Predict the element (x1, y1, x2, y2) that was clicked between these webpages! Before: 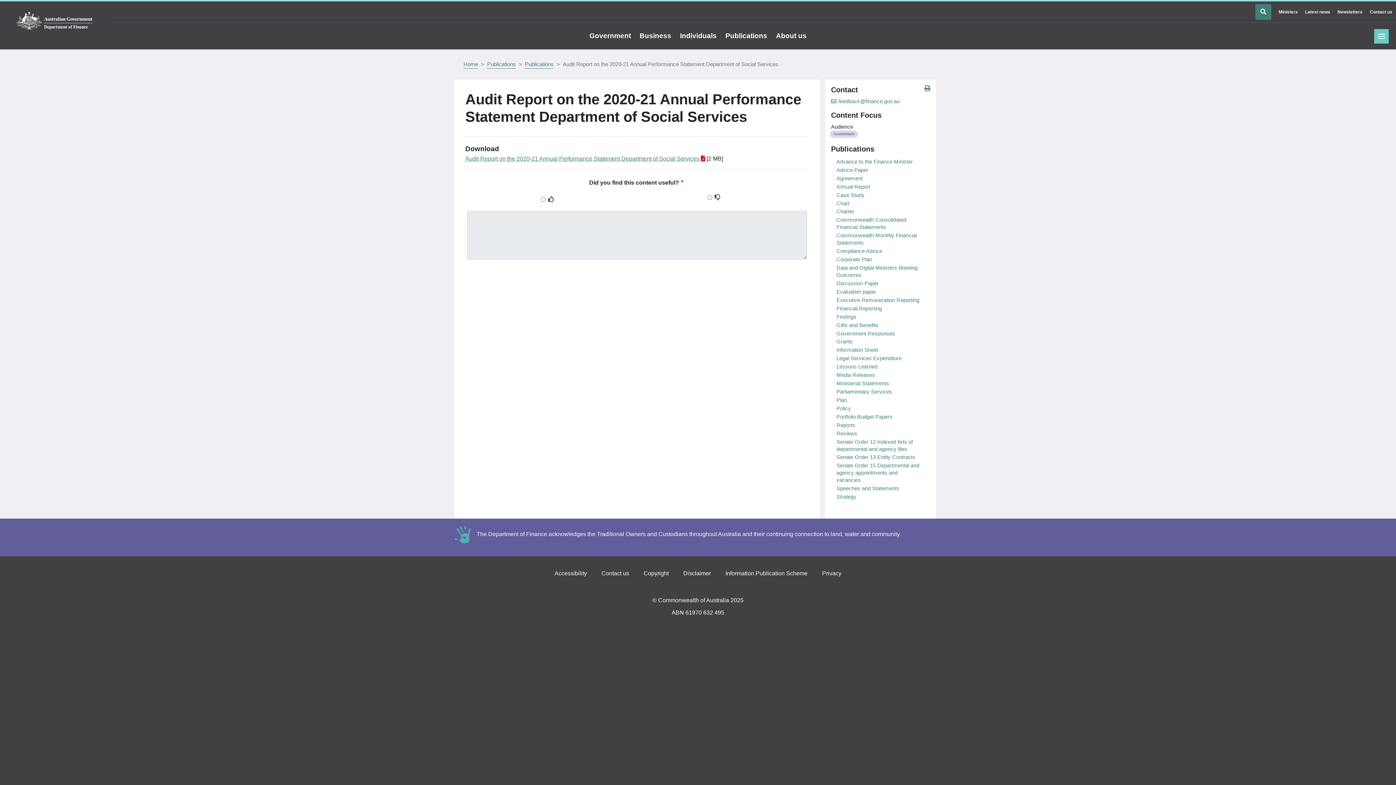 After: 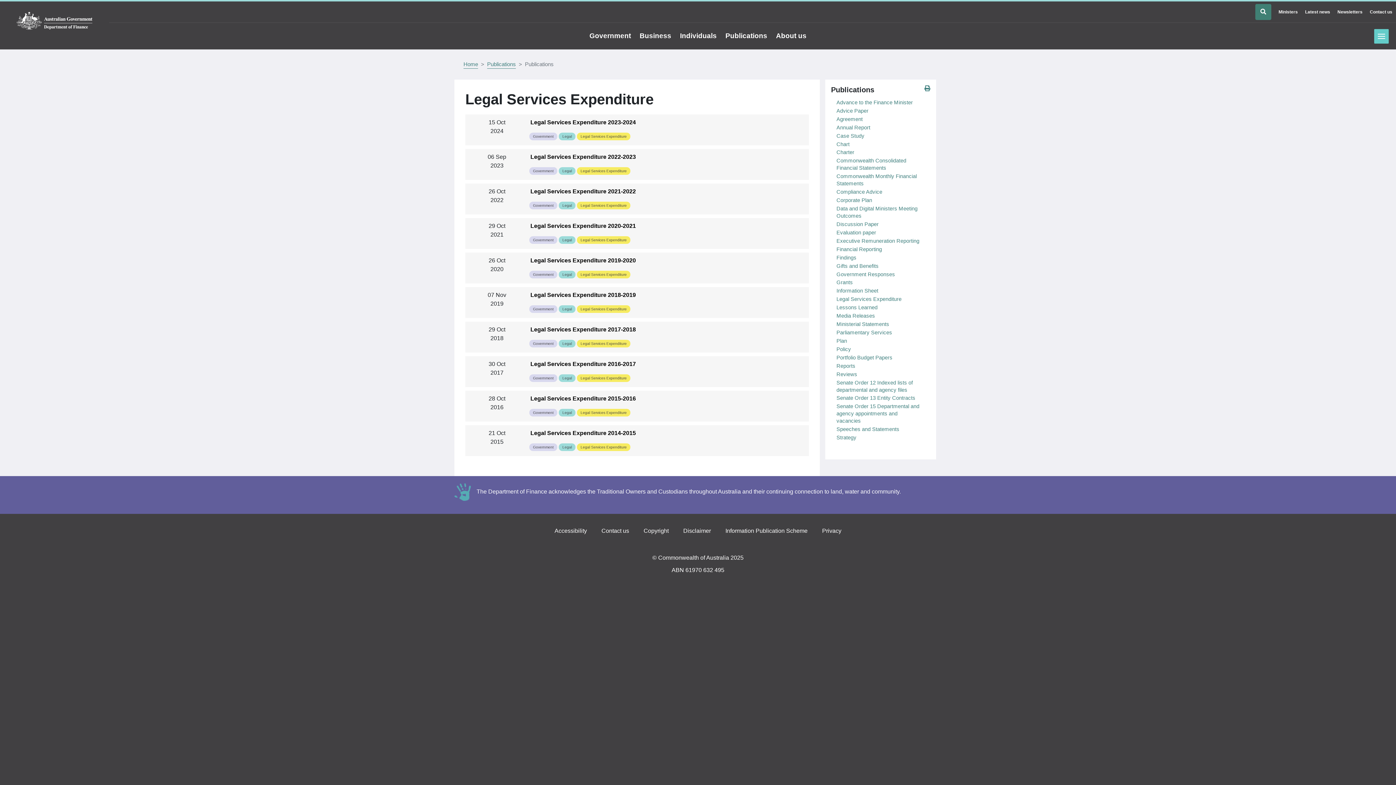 Action: label: Legal Services Expenditure bbox: (836, 355, 901, 361)